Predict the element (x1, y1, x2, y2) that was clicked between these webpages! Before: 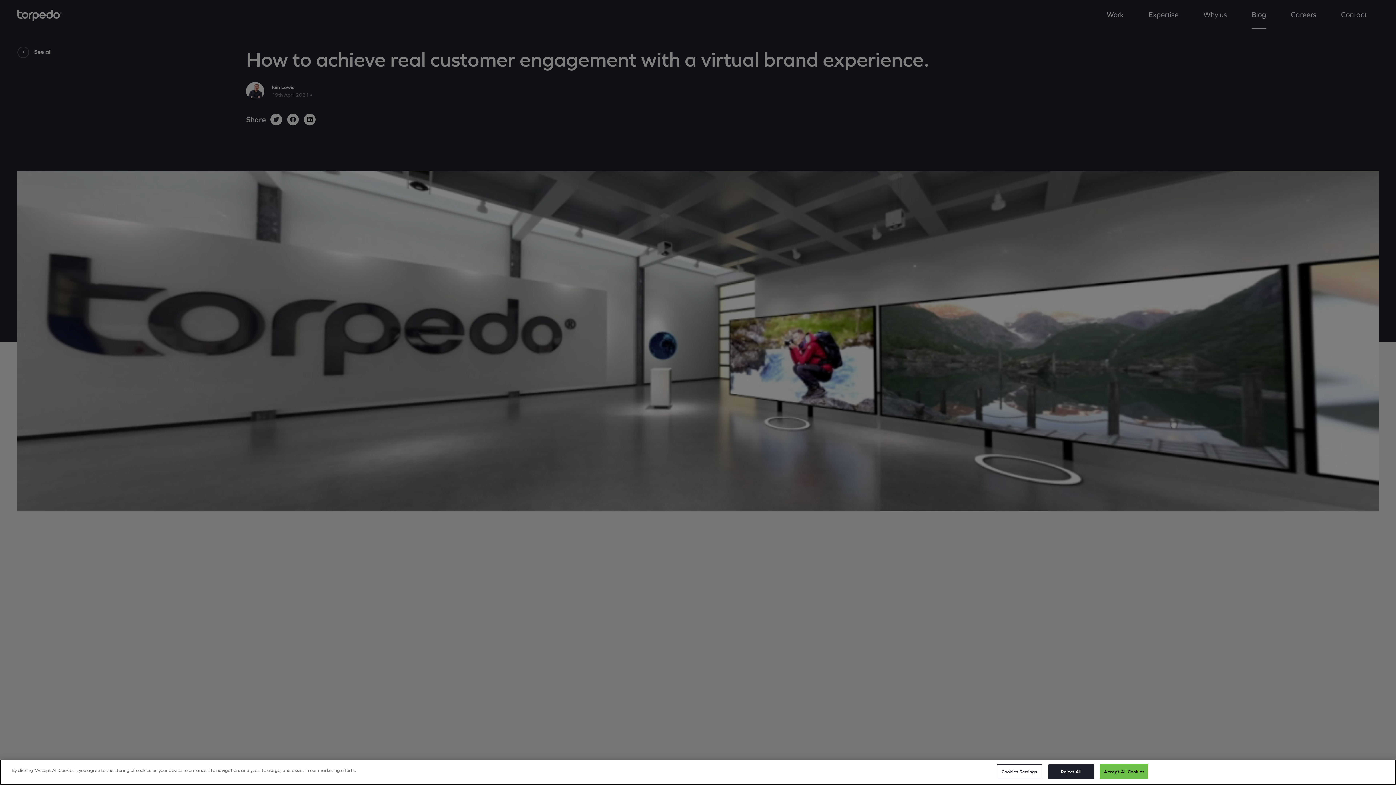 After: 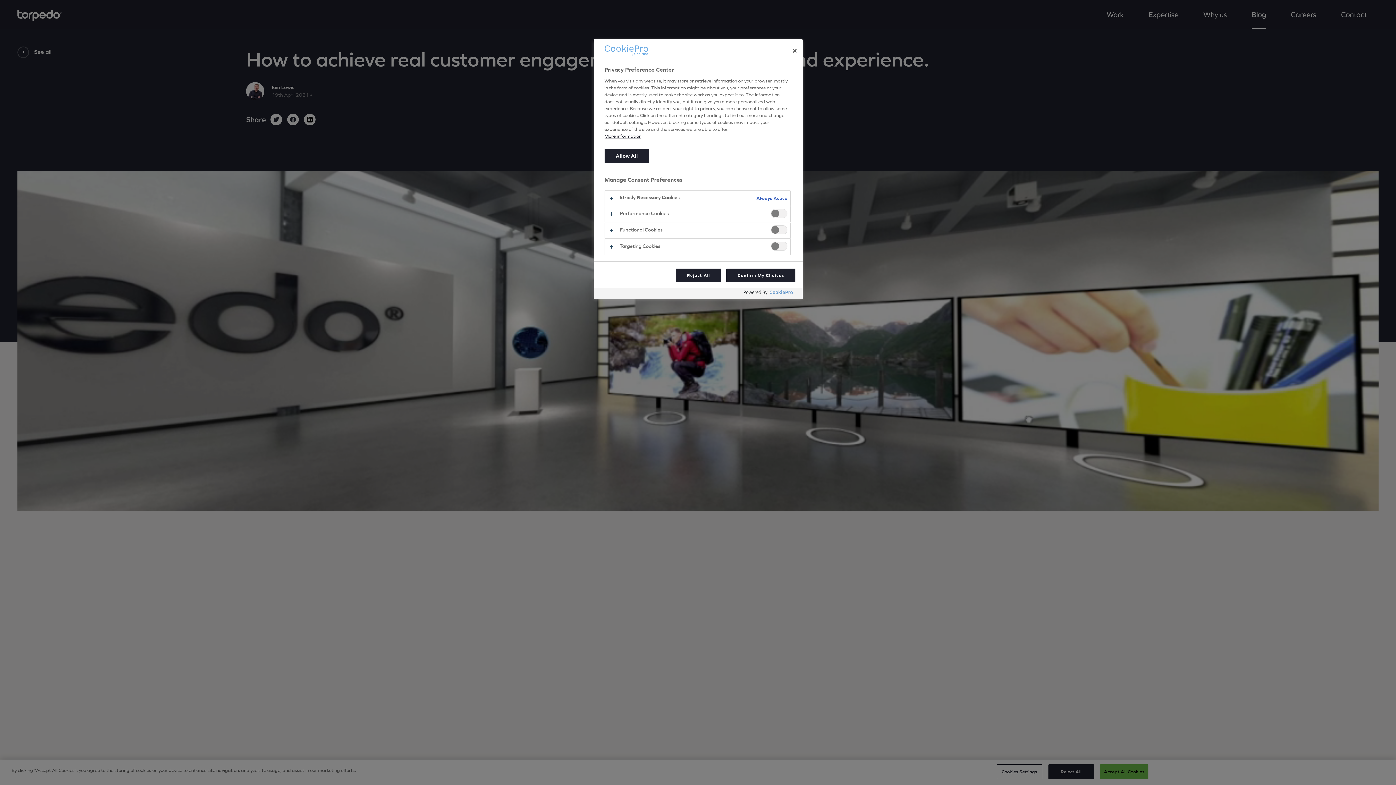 Action: bbox: (996, 764, 1042, 779) label: Cookies Settings